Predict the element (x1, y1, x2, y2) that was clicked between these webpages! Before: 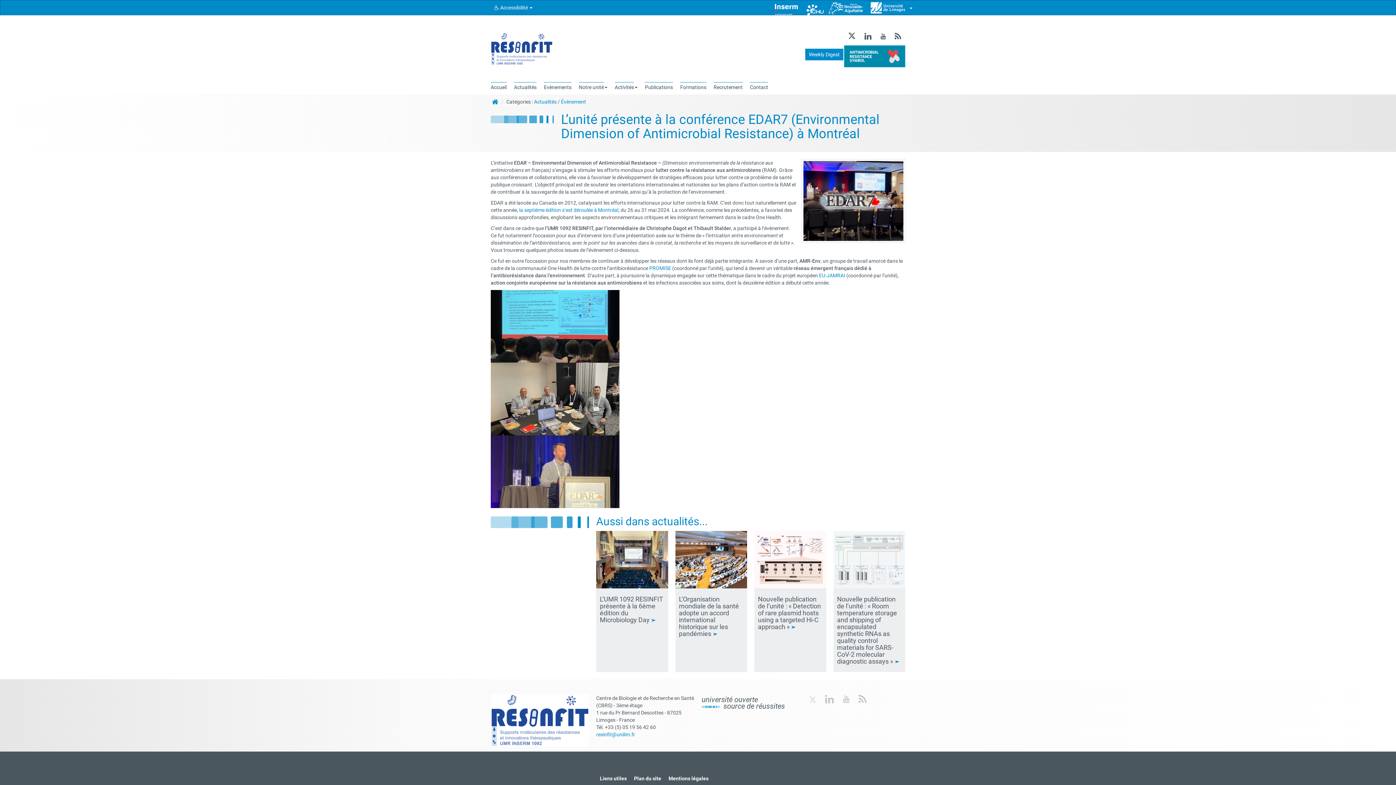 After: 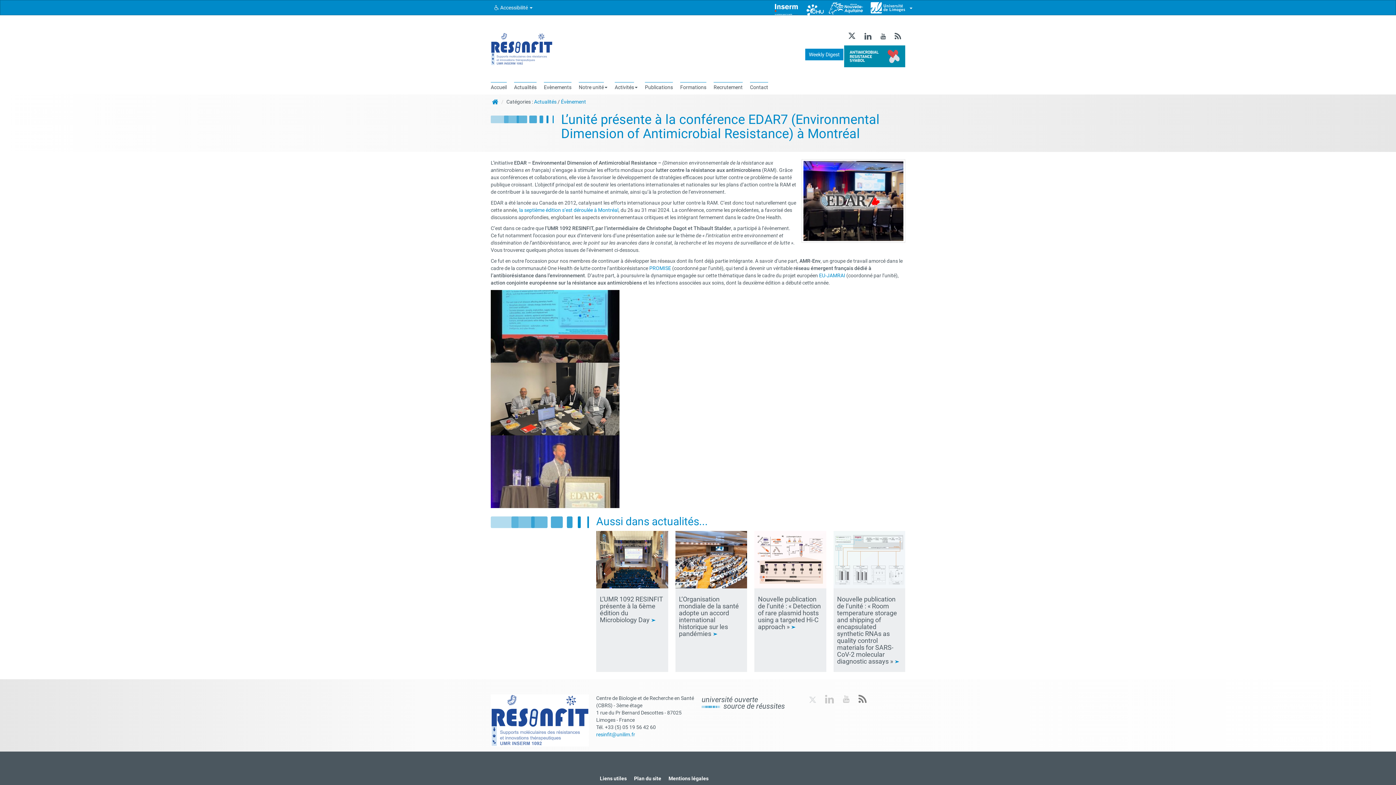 Action: bbox: (856, 695, 868, 704)